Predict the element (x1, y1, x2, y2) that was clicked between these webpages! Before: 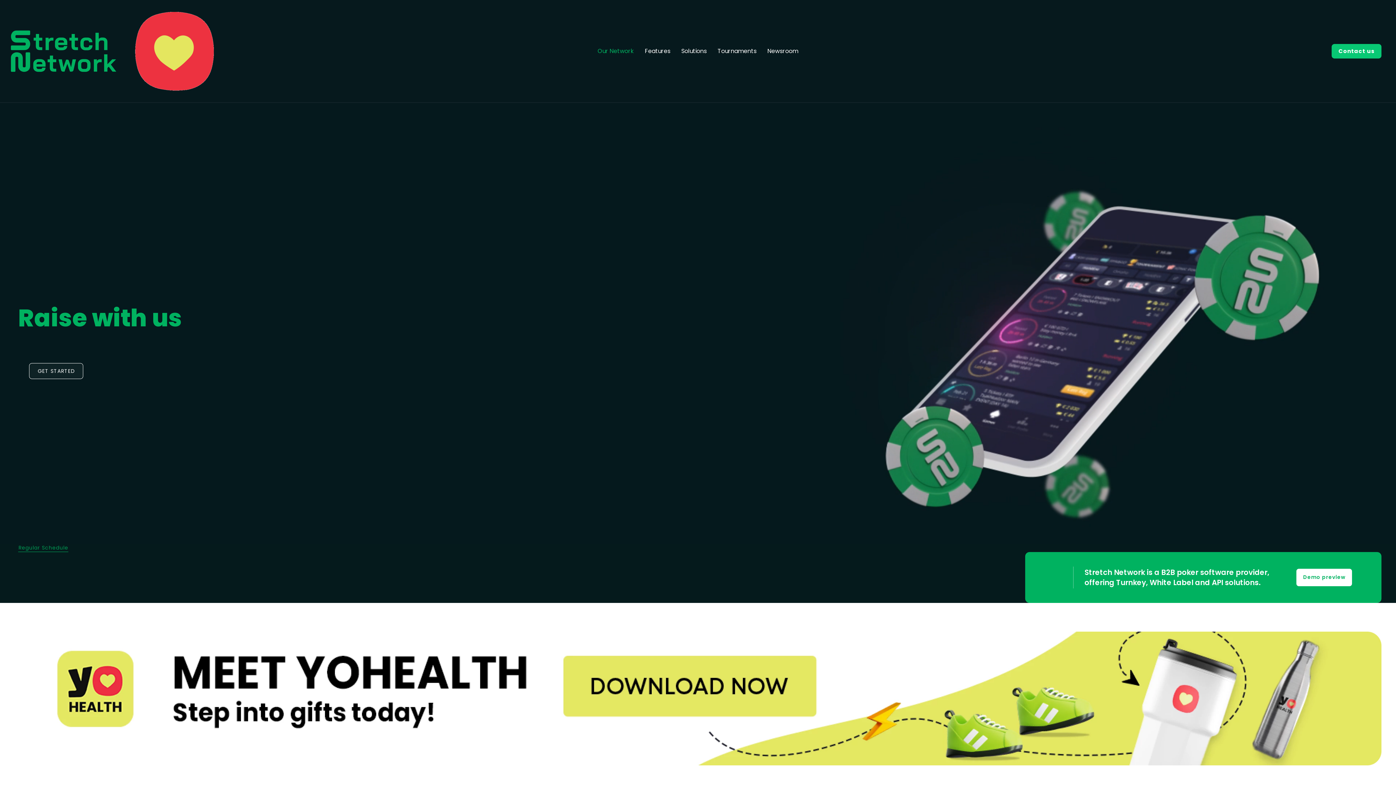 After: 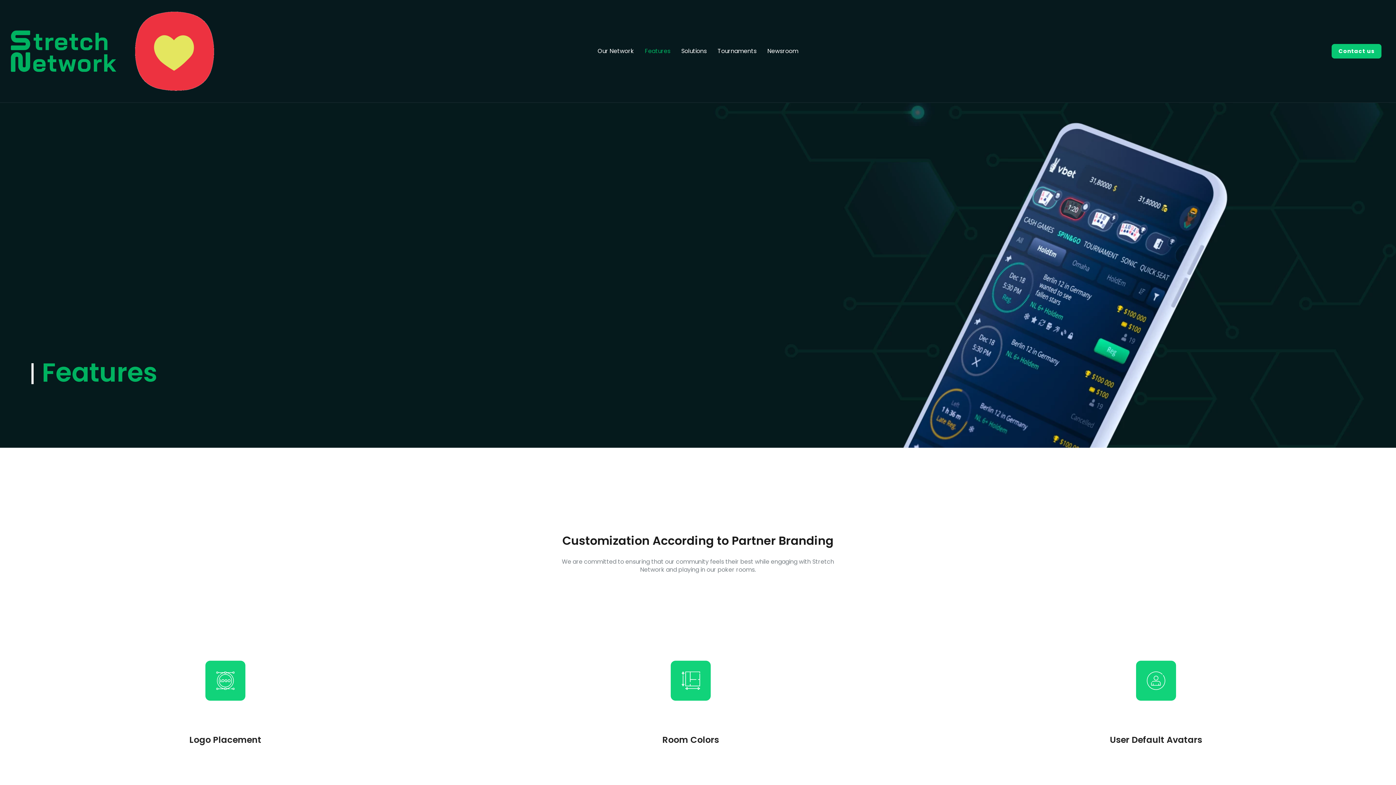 Action: label: Features bbox: (645, 46, 670, 55)